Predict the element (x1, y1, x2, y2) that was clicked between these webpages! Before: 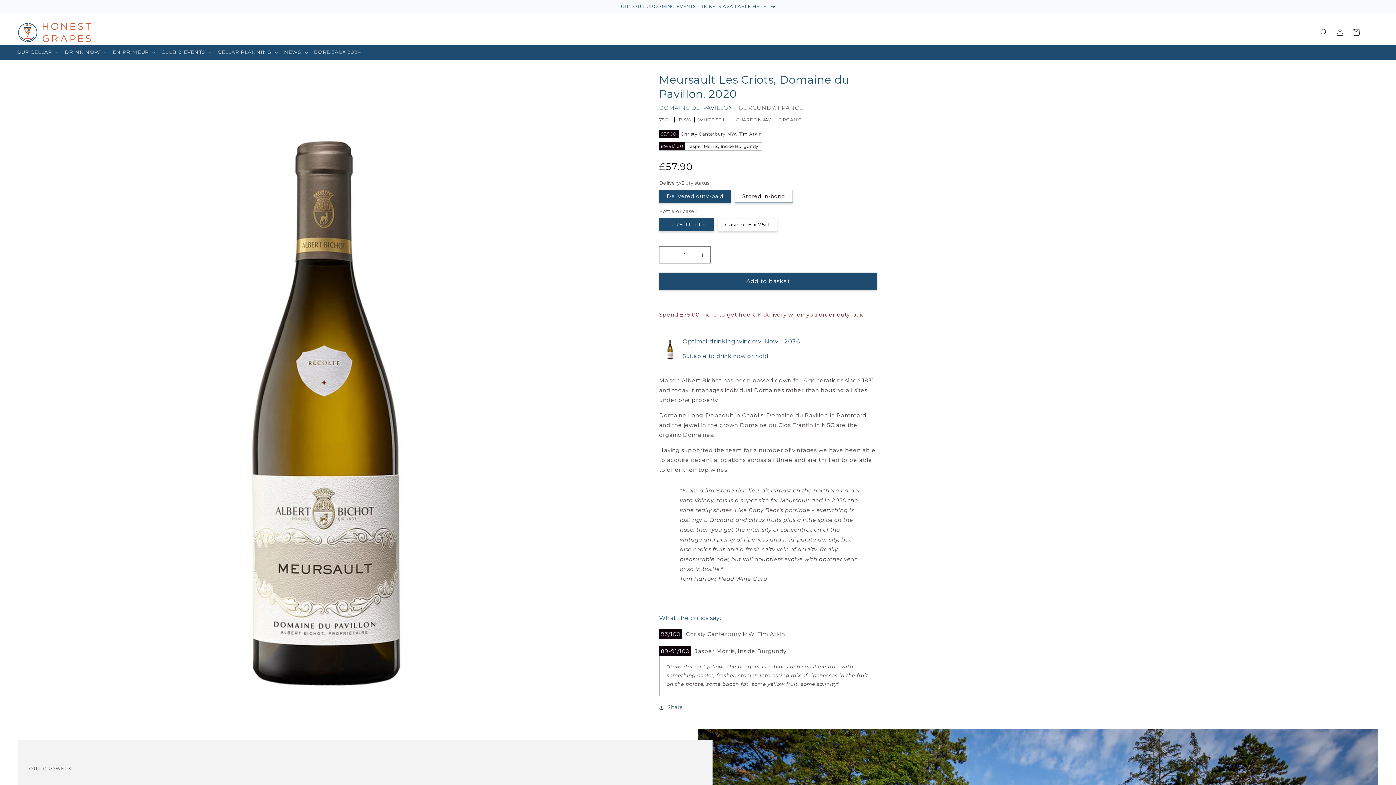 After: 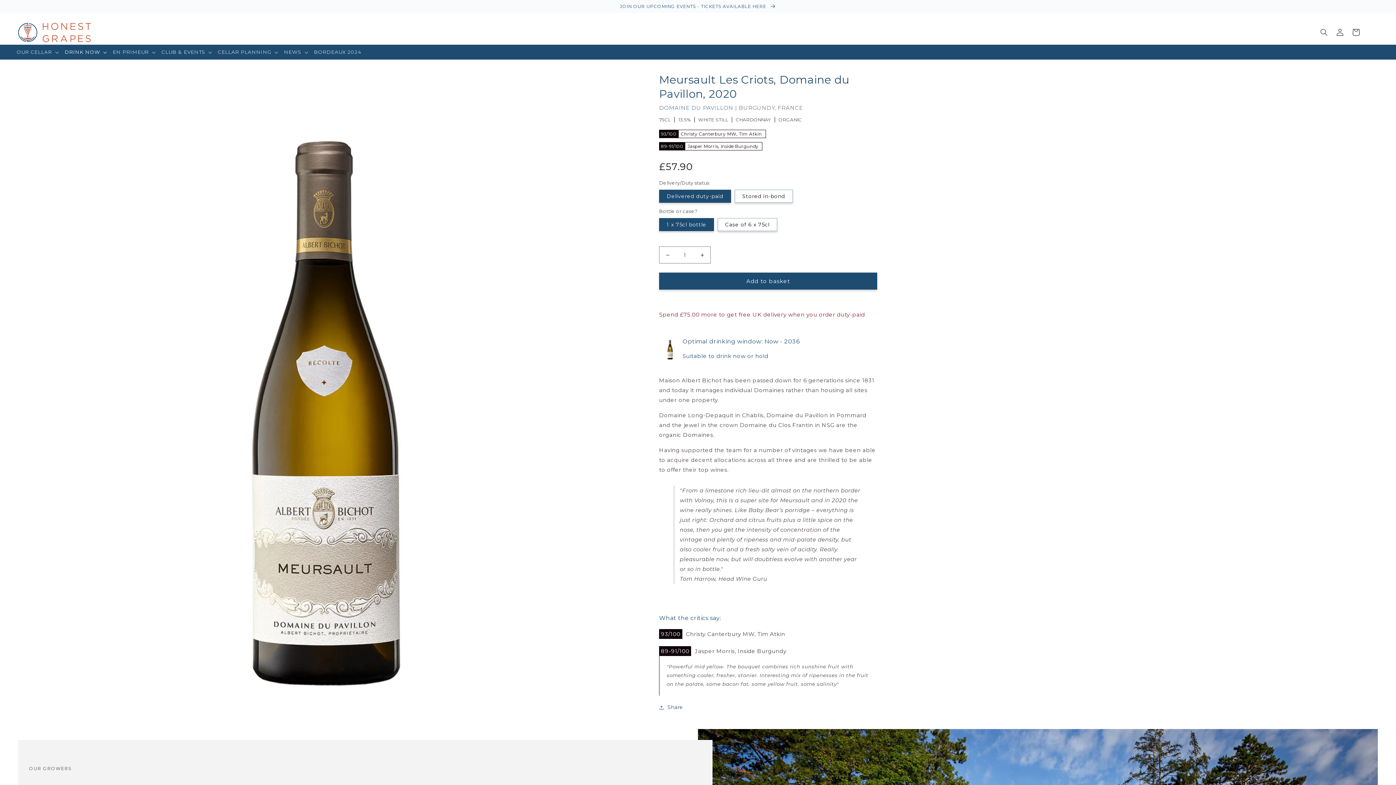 Action: bbox: (61, 44, 109, 59) label: DRINK NOW